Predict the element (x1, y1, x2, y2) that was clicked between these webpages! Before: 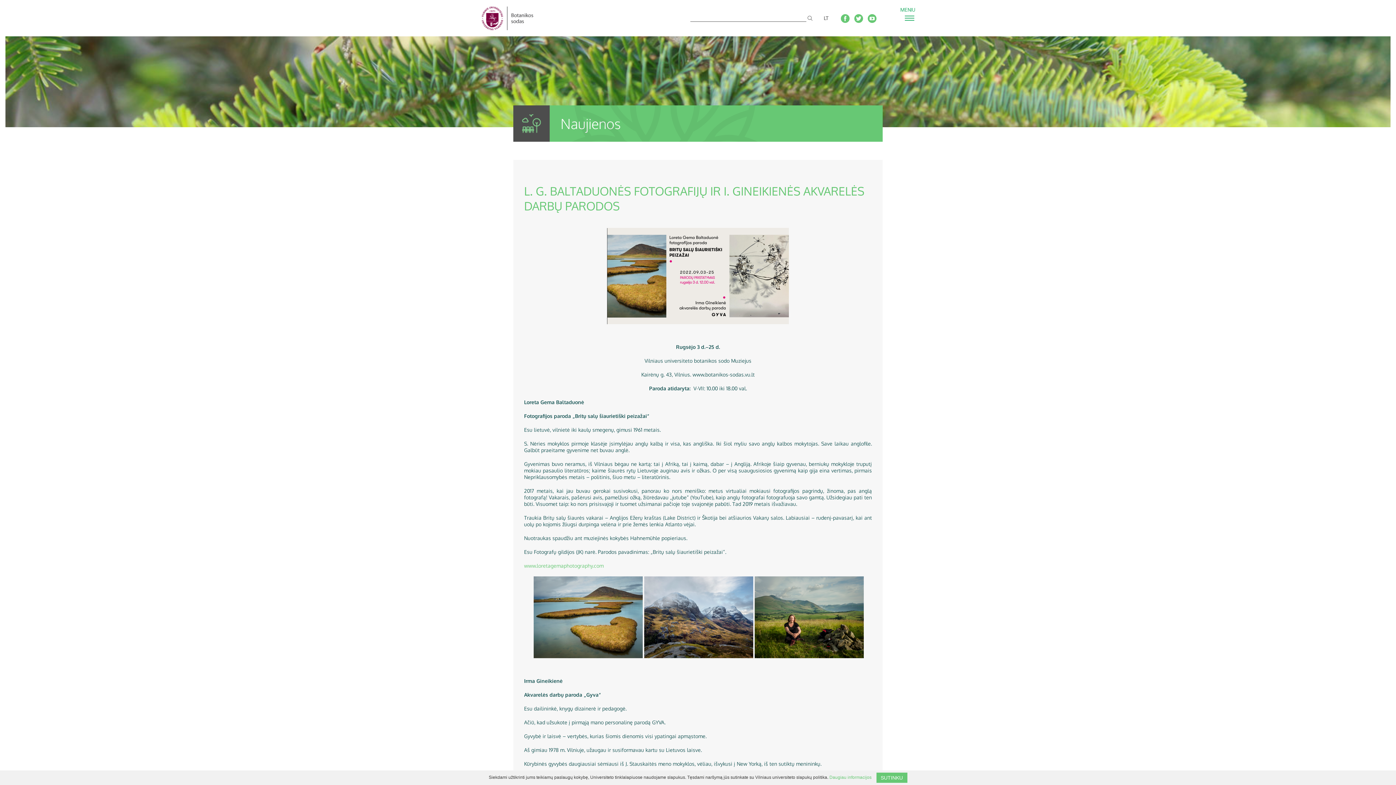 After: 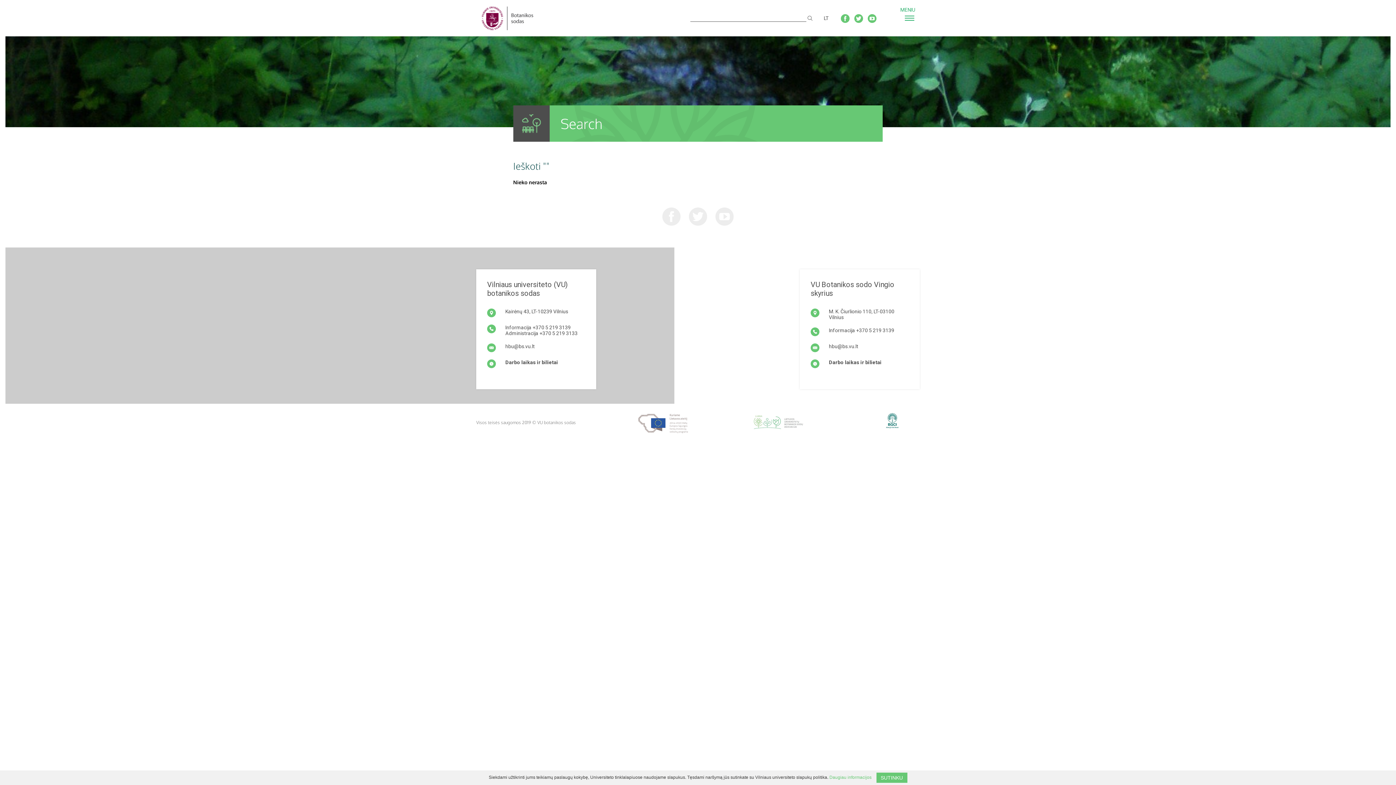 Action: bbox: (806, 14, 813, 21)